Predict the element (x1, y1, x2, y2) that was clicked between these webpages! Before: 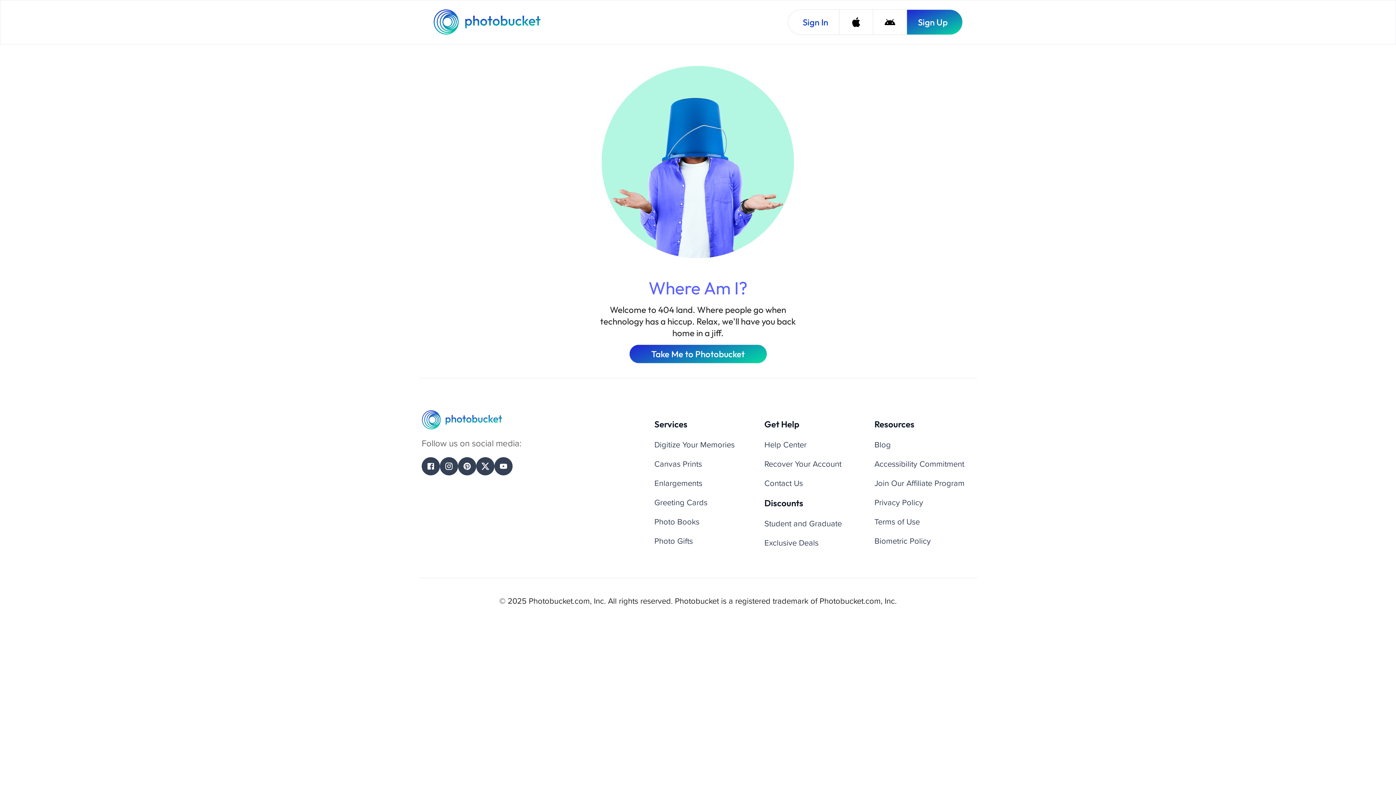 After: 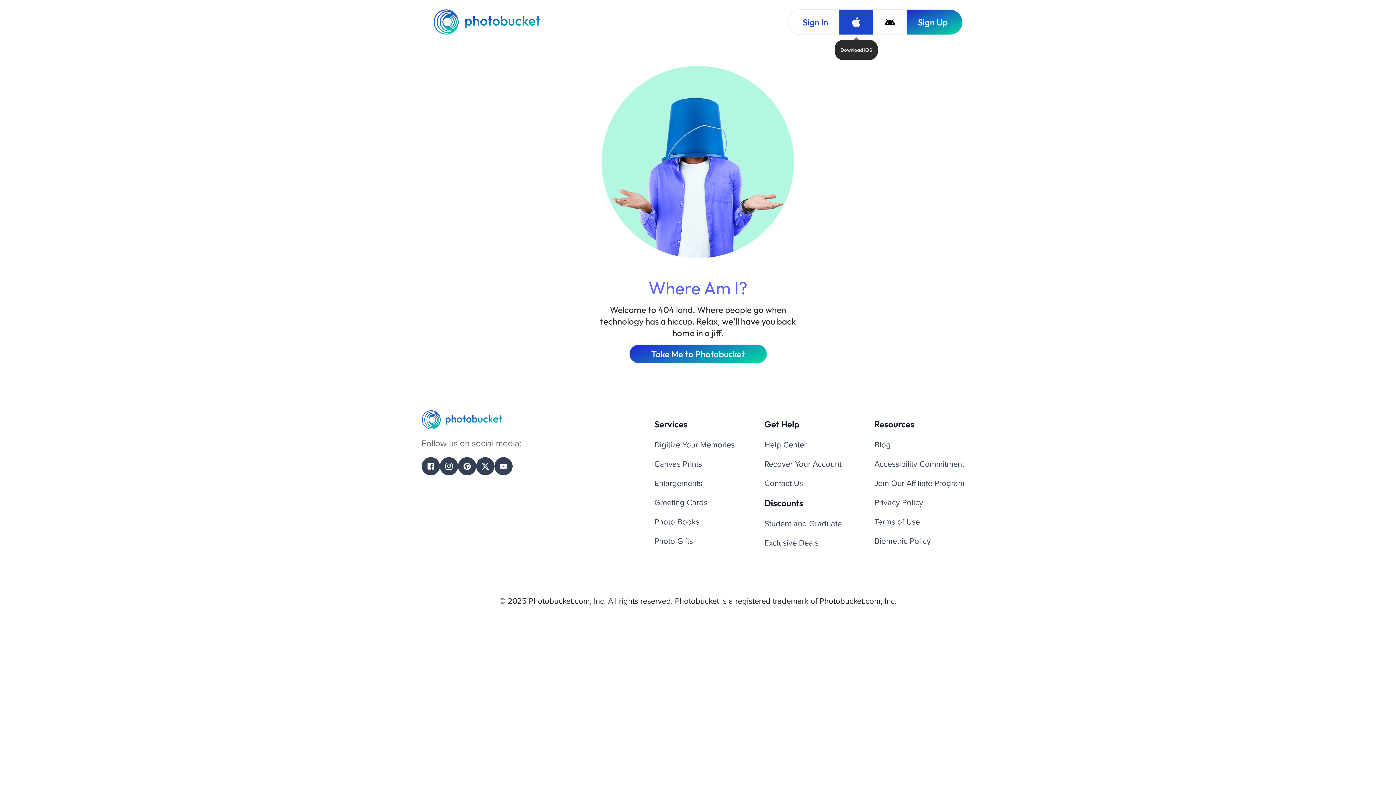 Action: bbox: (839, 9, 873, 34) label: Download iOS